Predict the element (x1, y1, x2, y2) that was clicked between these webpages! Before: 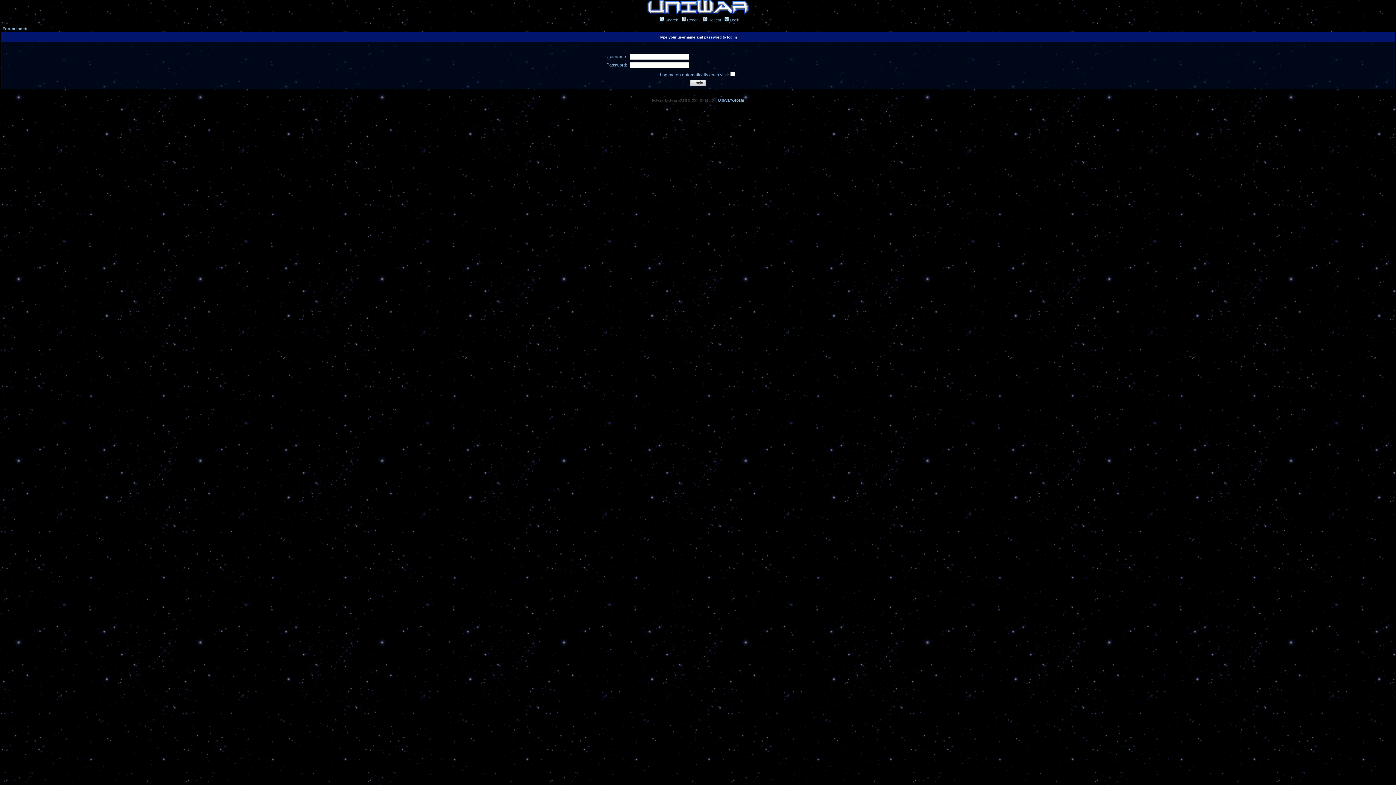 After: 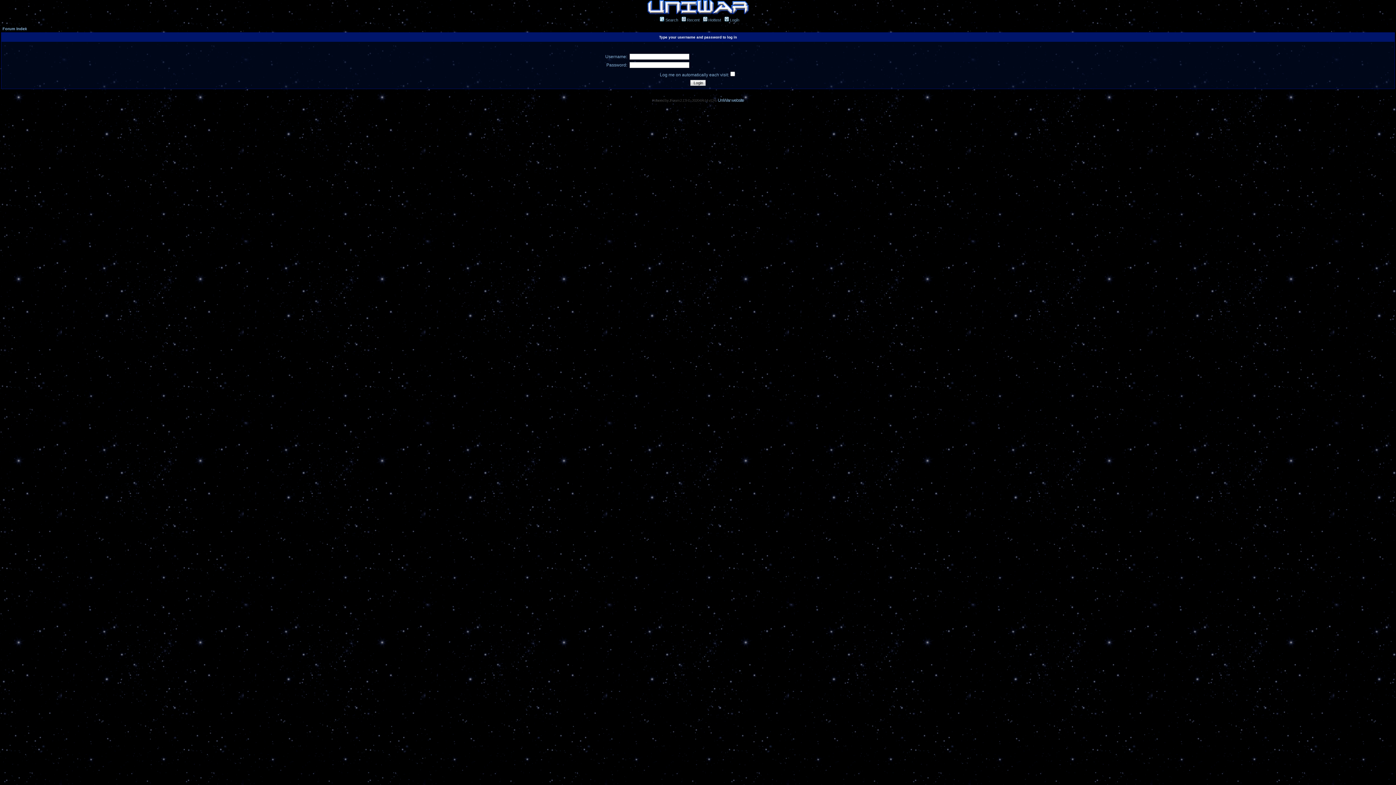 Action: bbox: (724, 17, 739, 22) label:  Login